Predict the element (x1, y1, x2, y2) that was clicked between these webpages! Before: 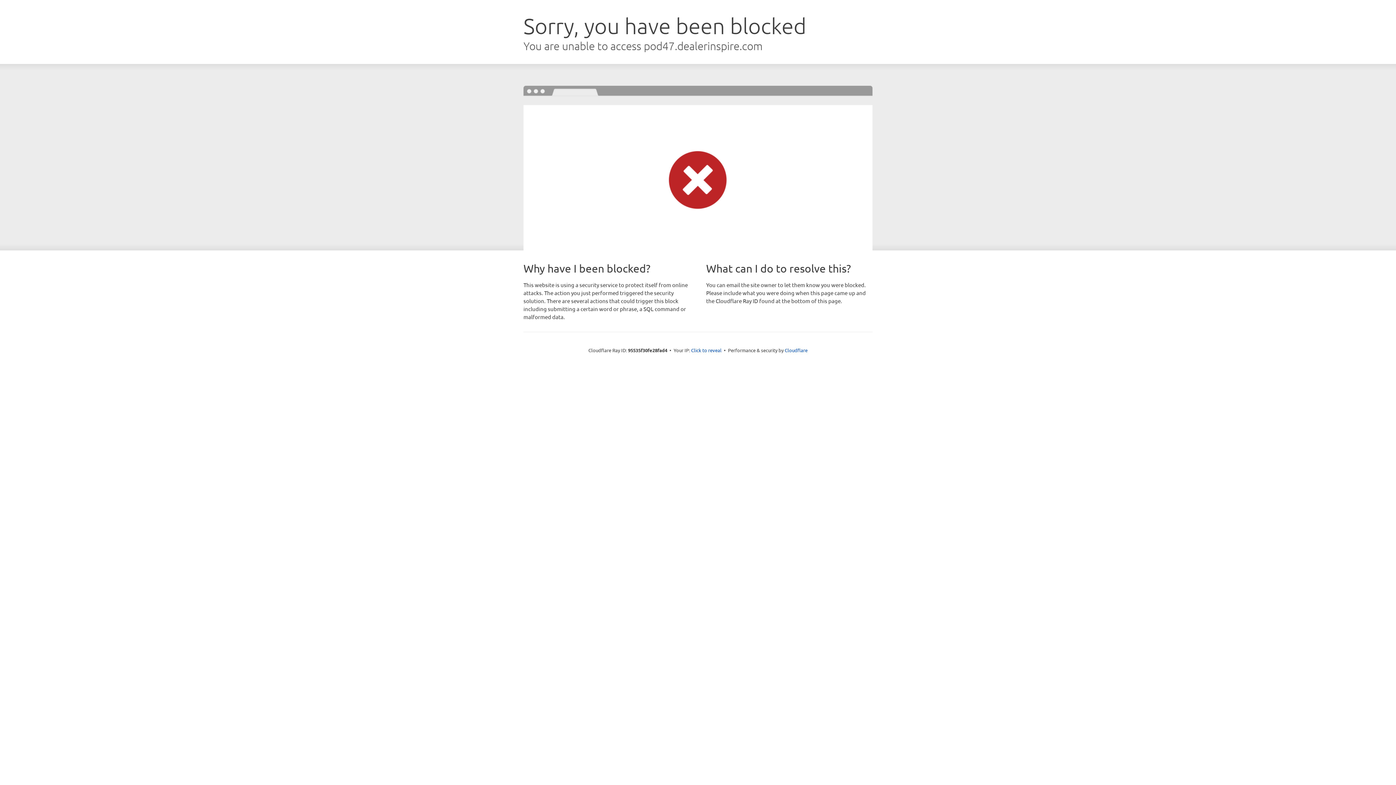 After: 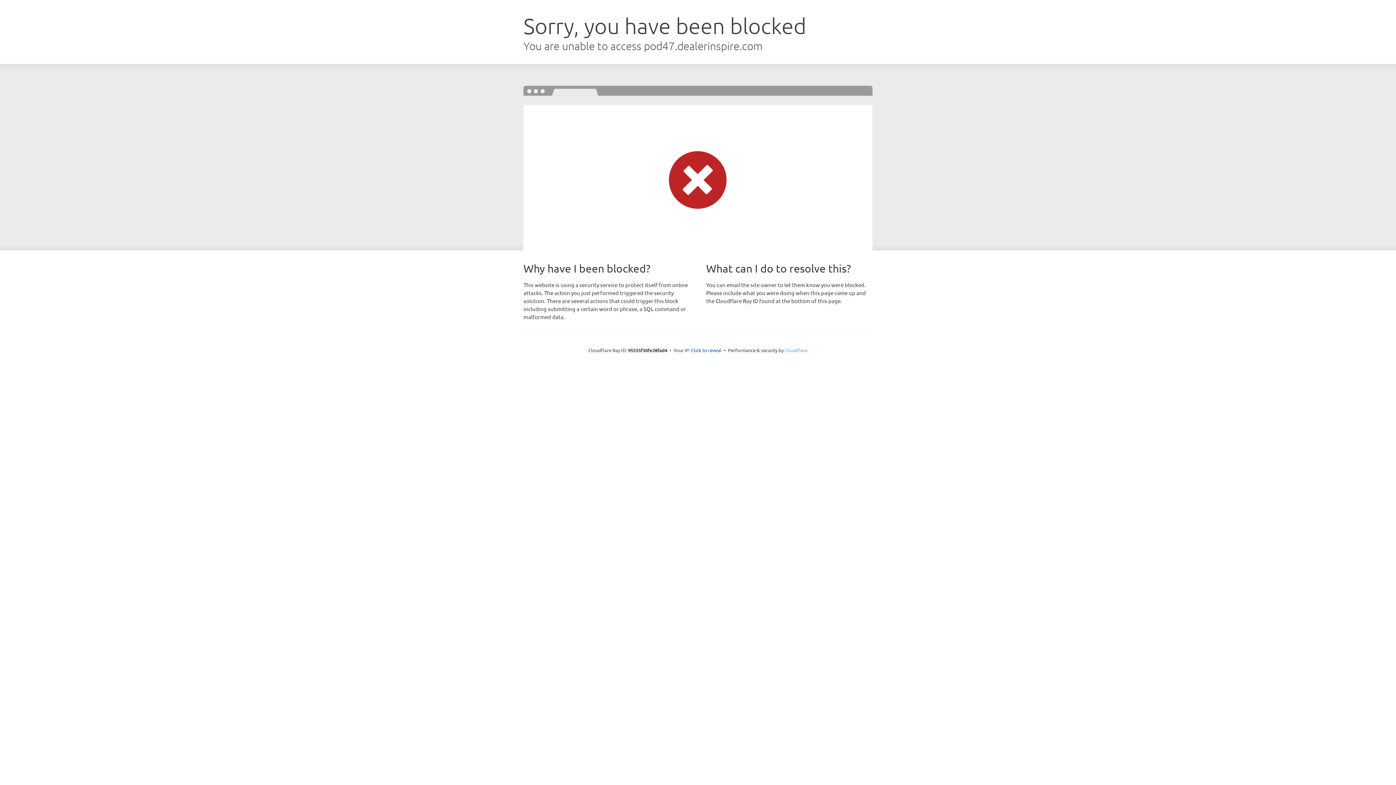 Action: label: Cloudflare bbox: (784, 347, 807, 353)